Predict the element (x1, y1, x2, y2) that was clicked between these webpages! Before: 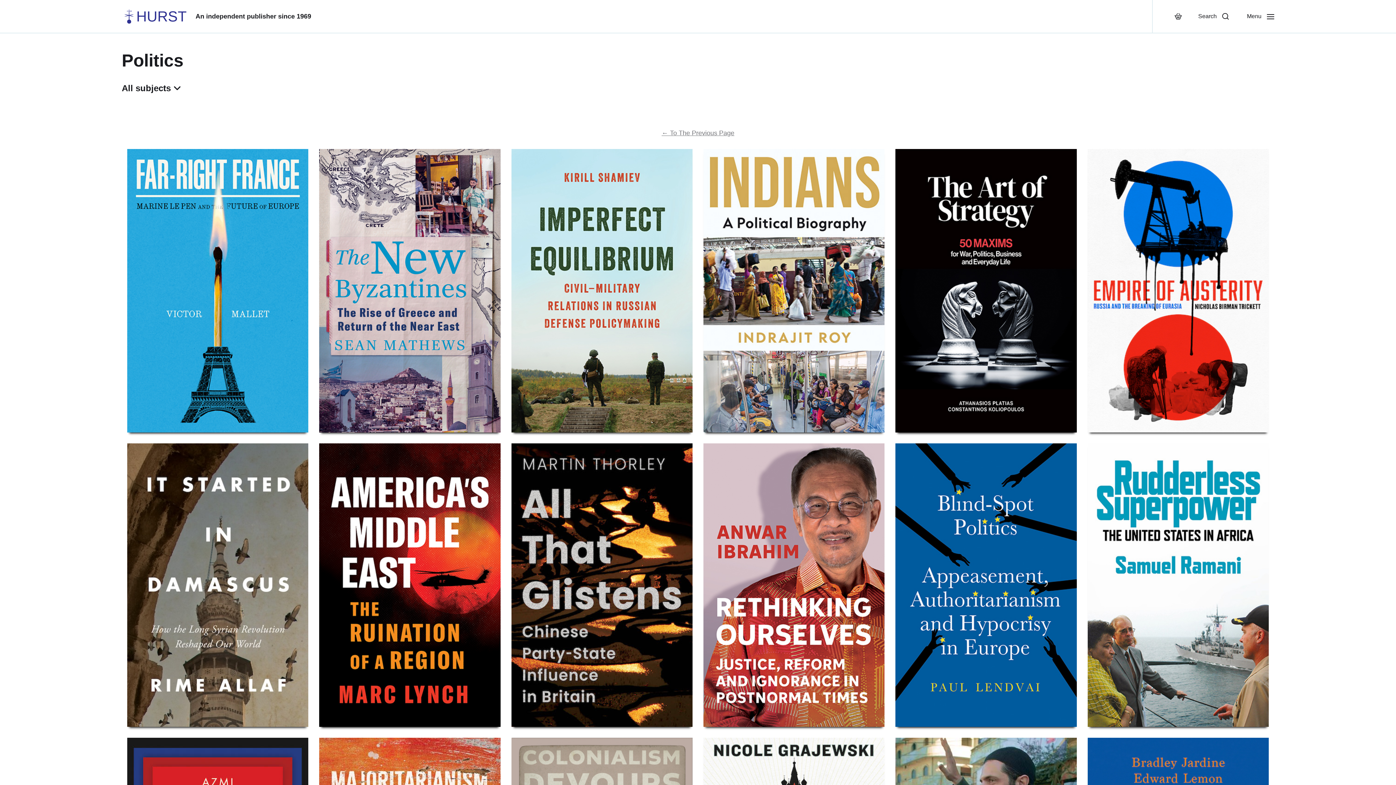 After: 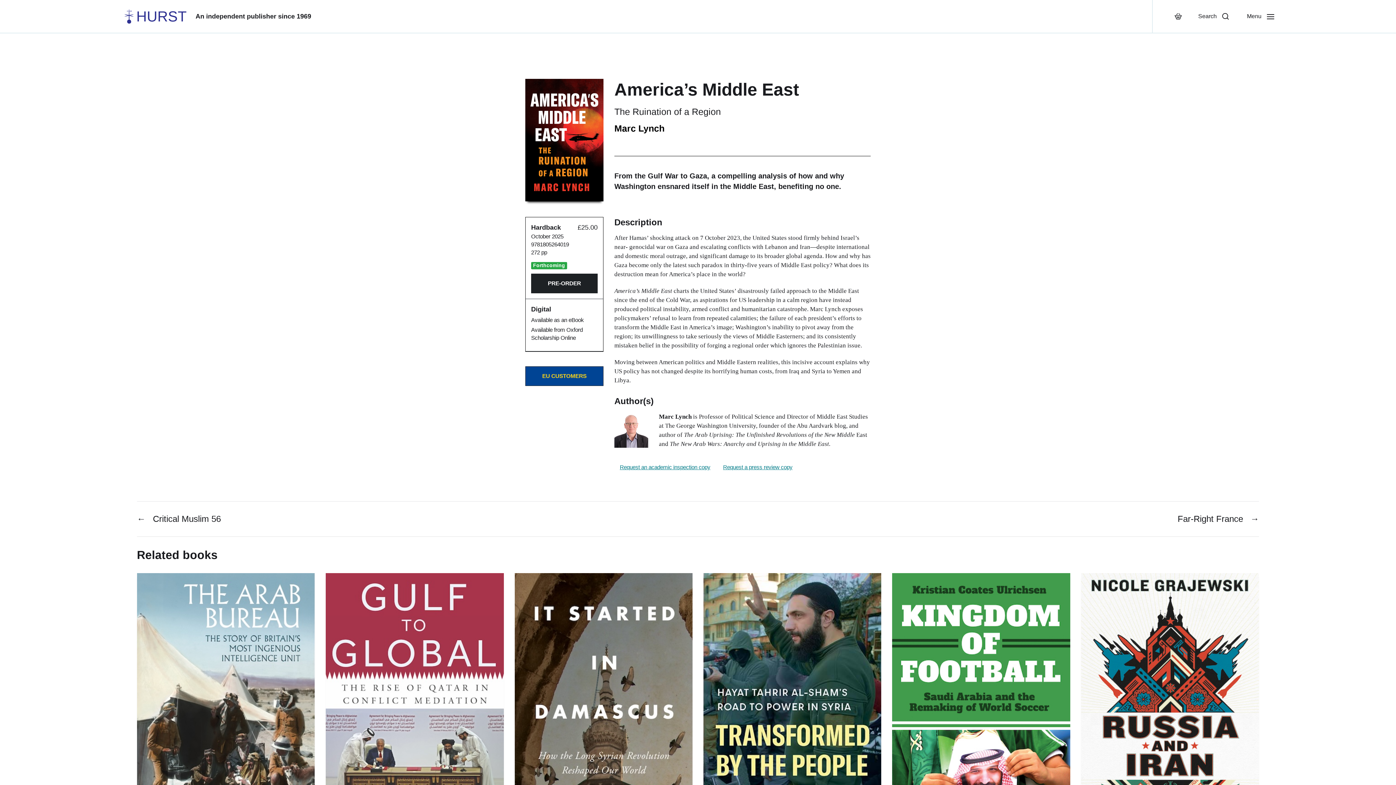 Action: bbox: (319, 443, 500, 727) label: America’s Middle East